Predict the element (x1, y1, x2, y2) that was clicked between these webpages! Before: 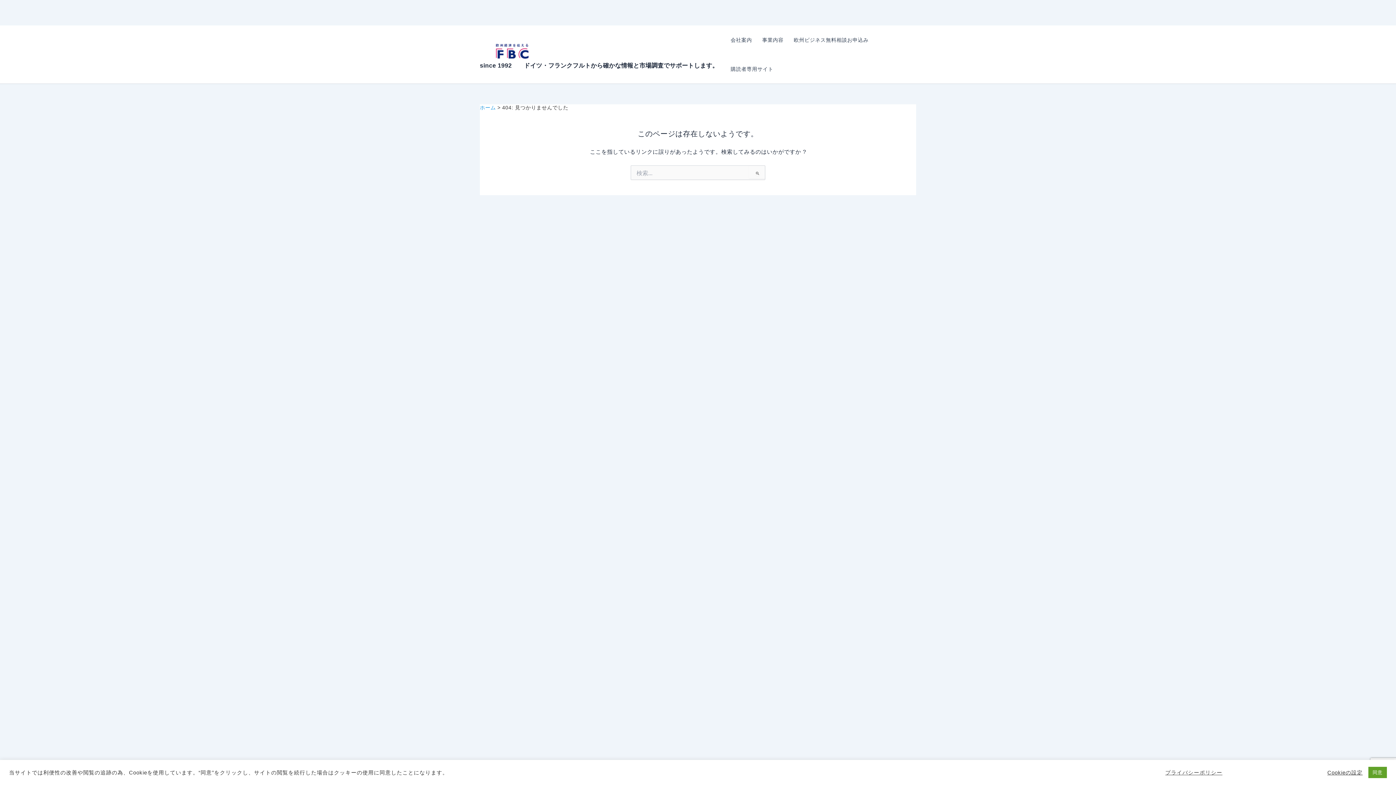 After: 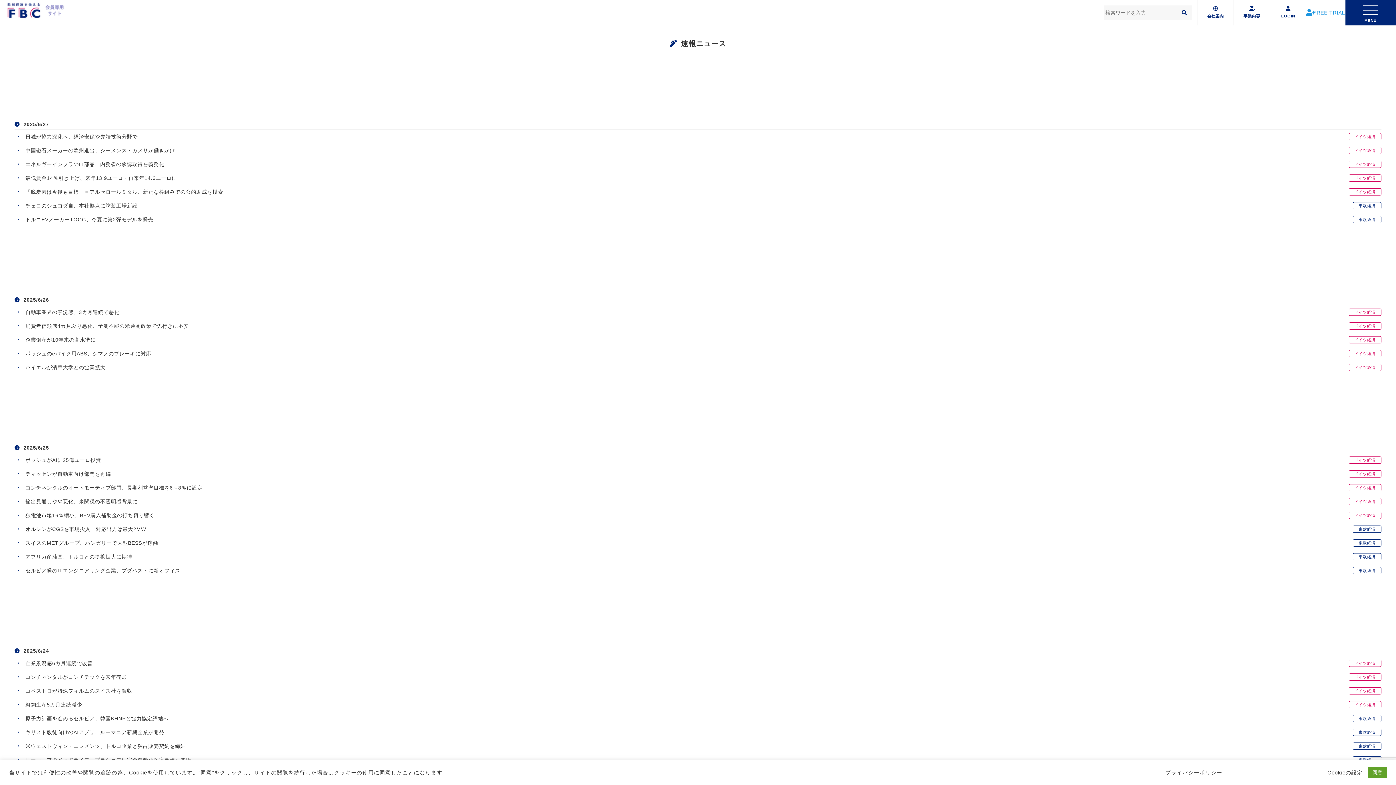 Action: label: 購読者専用サイト bbox: (725, 54, 778, 83)